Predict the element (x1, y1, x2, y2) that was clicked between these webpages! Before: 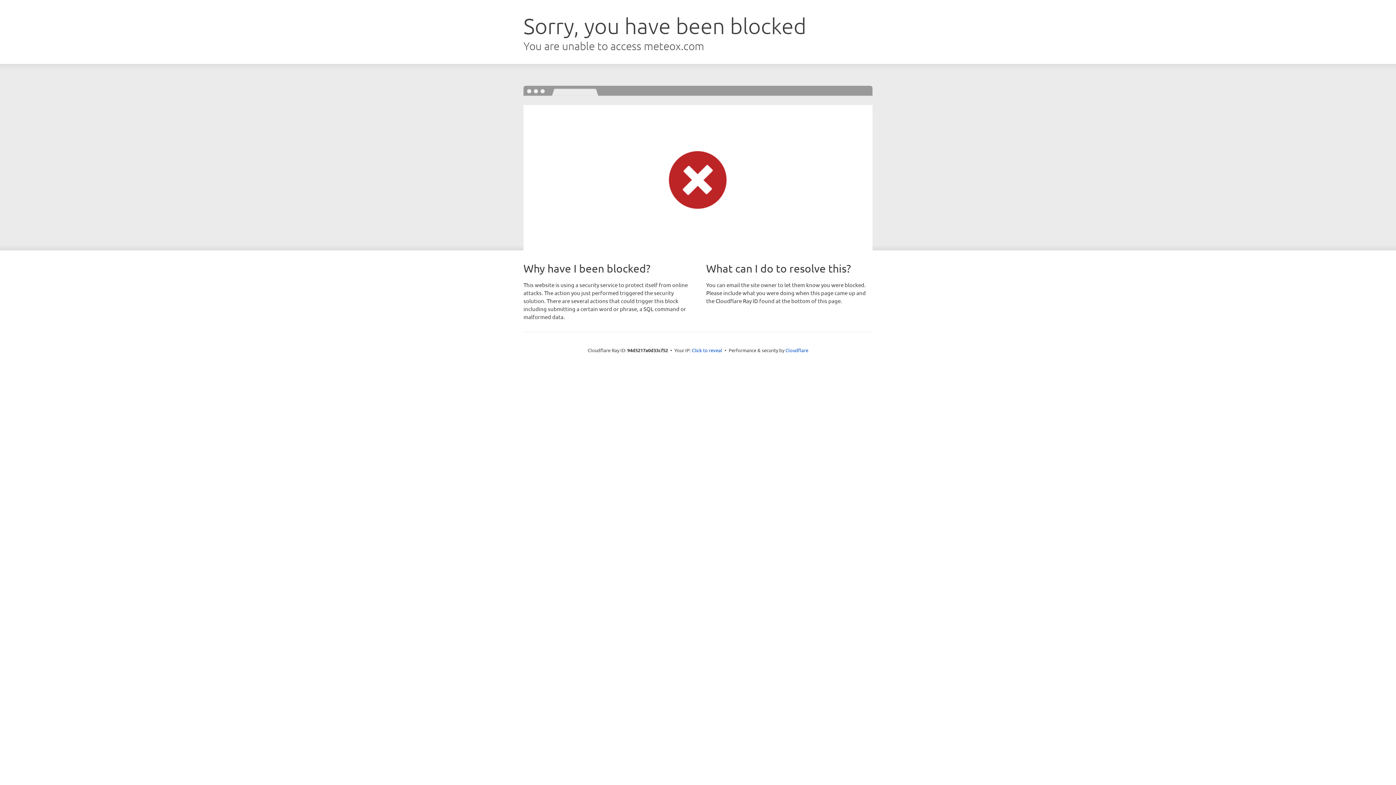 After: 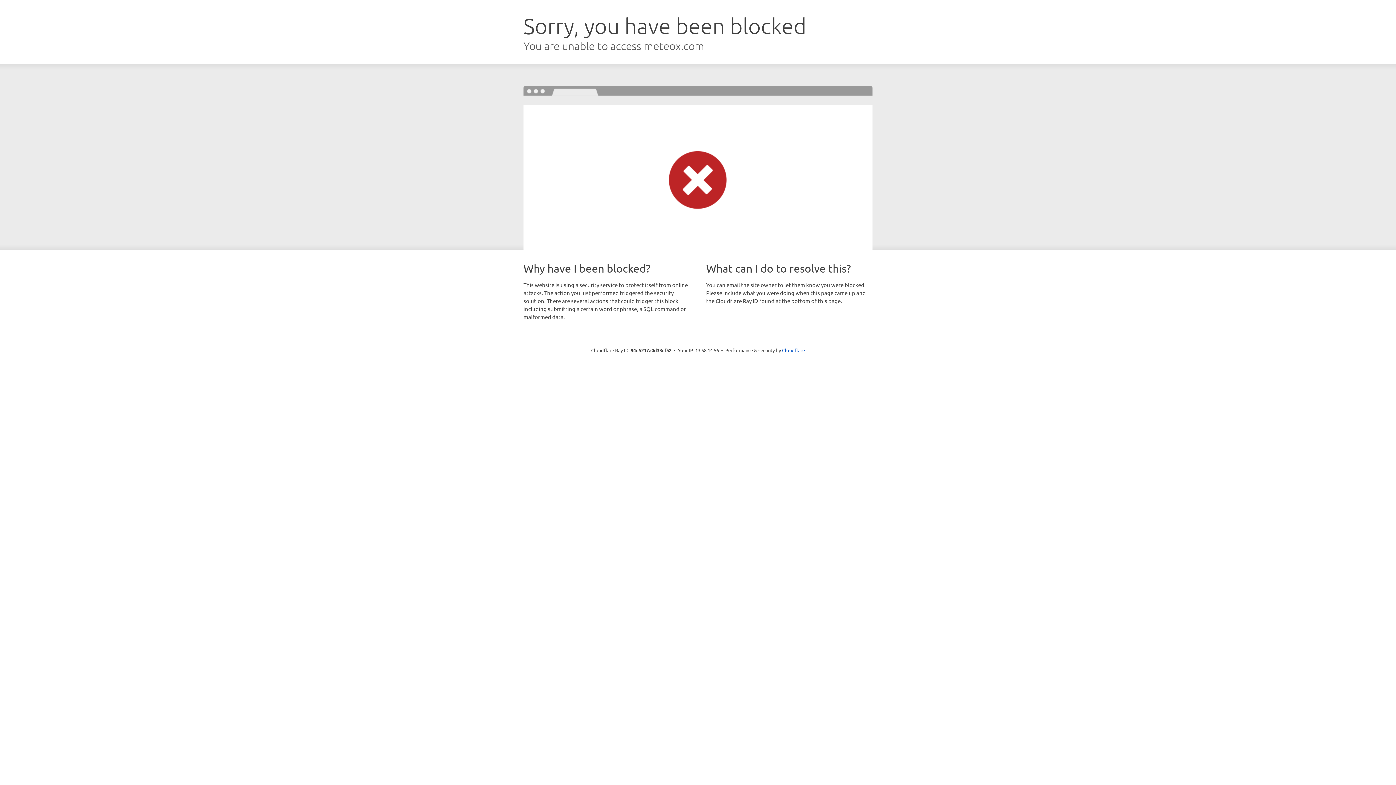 Action: bbox: (692, 346, 722, 353) label: Click to reveal